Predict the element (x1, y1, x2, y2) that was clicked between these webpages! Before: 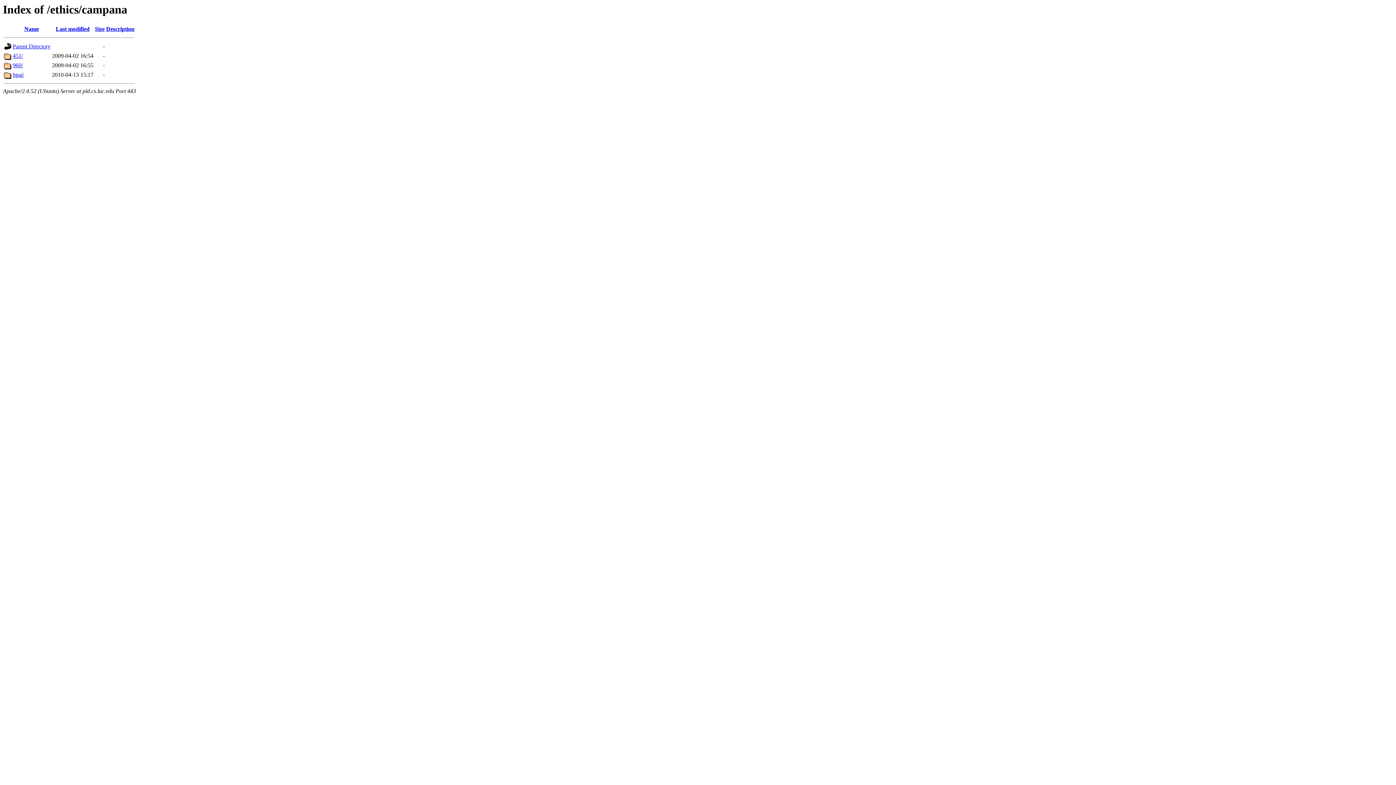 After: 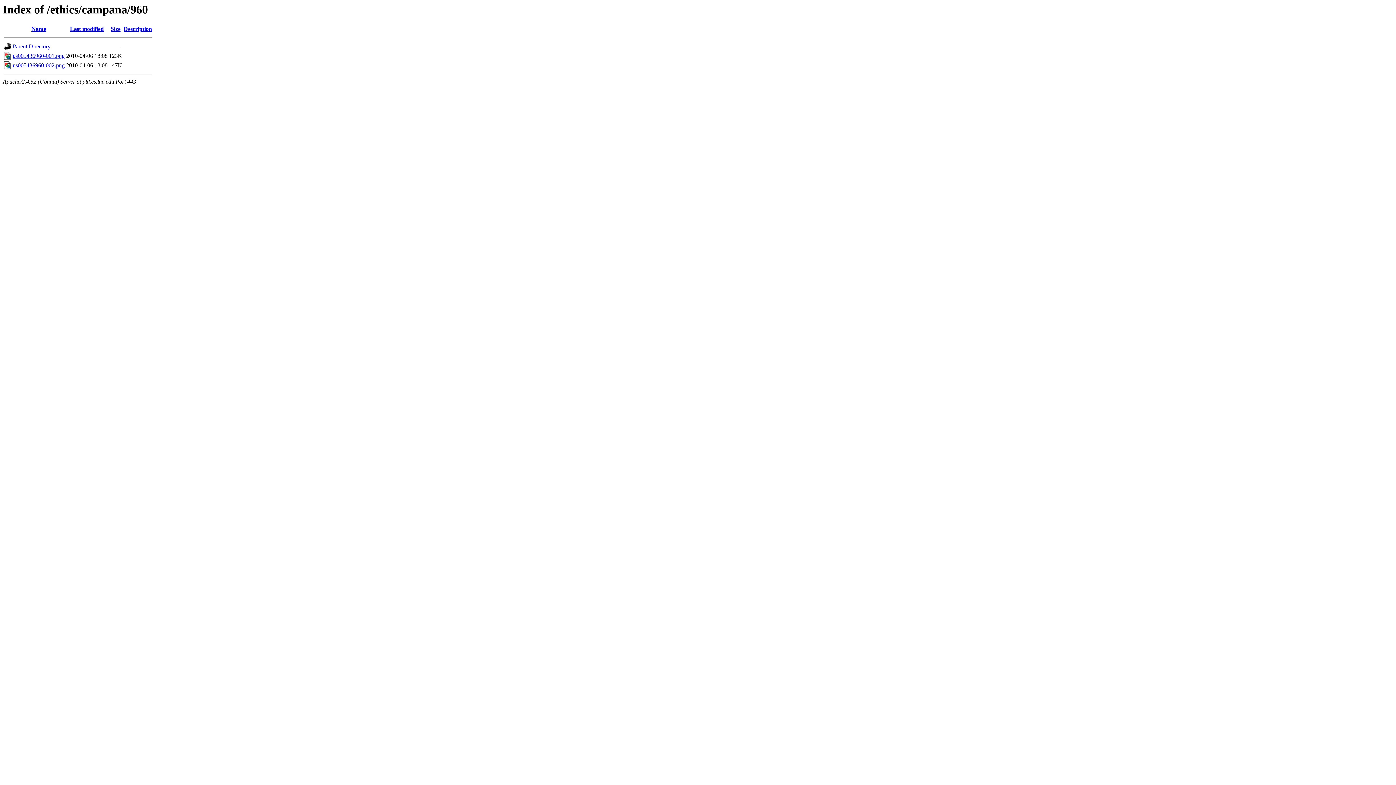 Action: bbox: (12, 62, 22, 68) label: 960/